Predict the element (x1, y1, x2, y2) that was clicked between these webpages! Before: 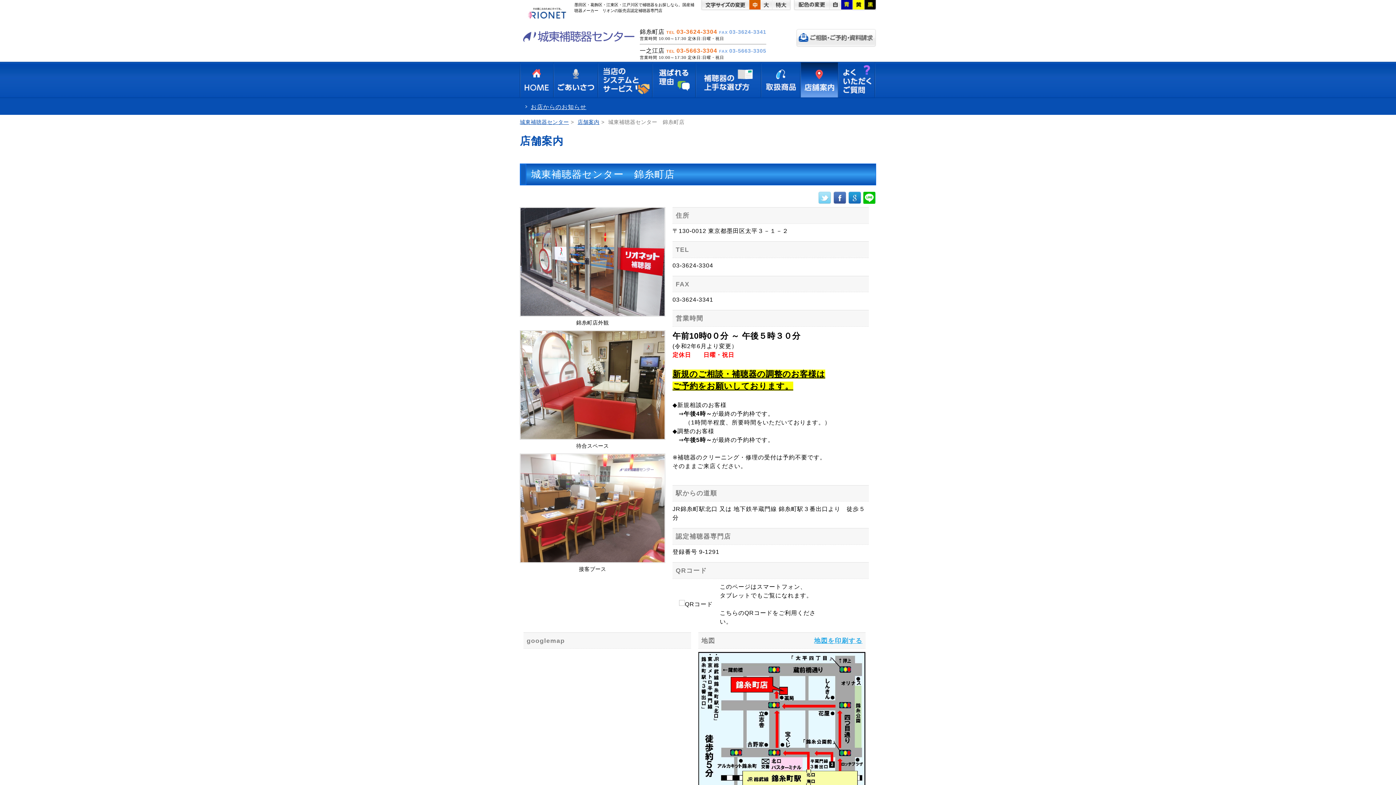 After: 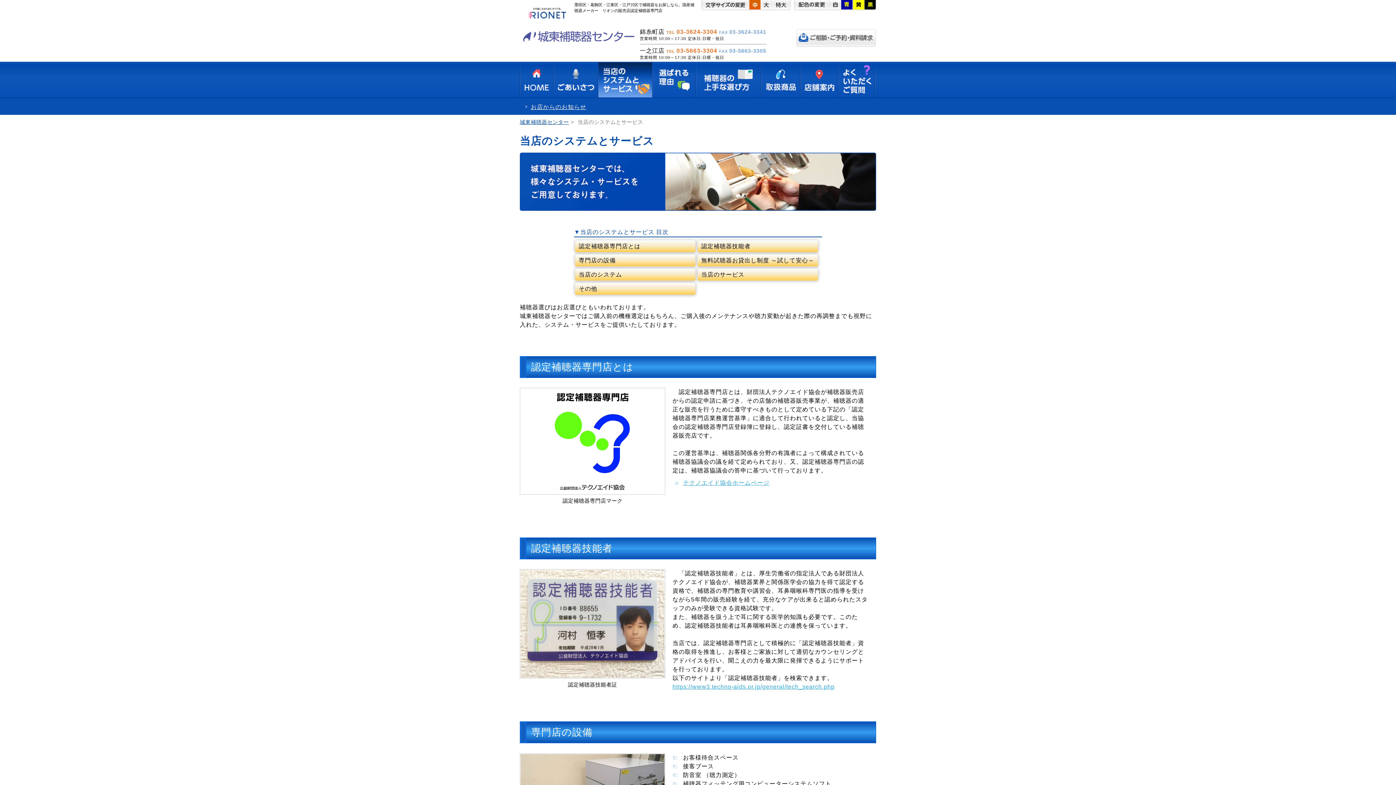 Action: label: 当店のシステムとサービス bbox: (598, 61, 653, 98)